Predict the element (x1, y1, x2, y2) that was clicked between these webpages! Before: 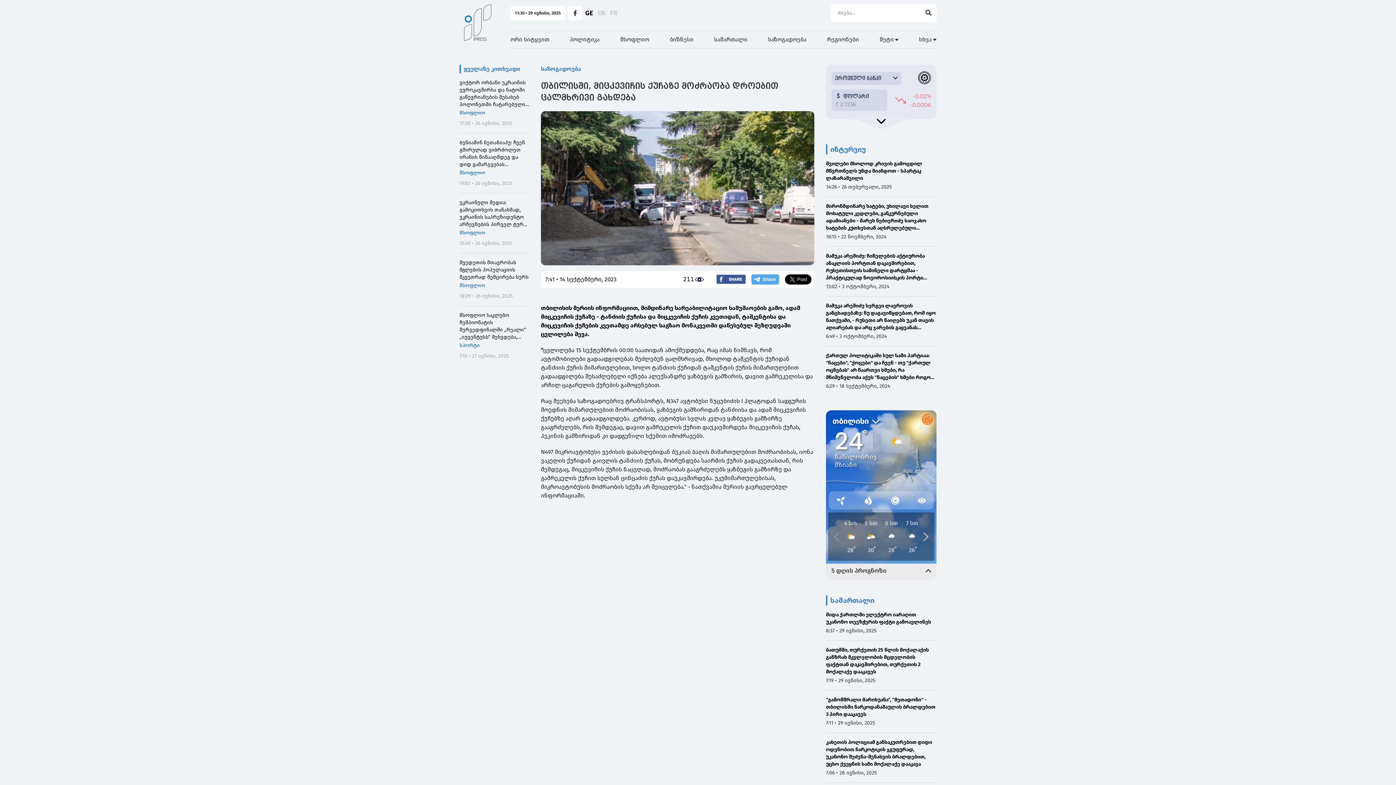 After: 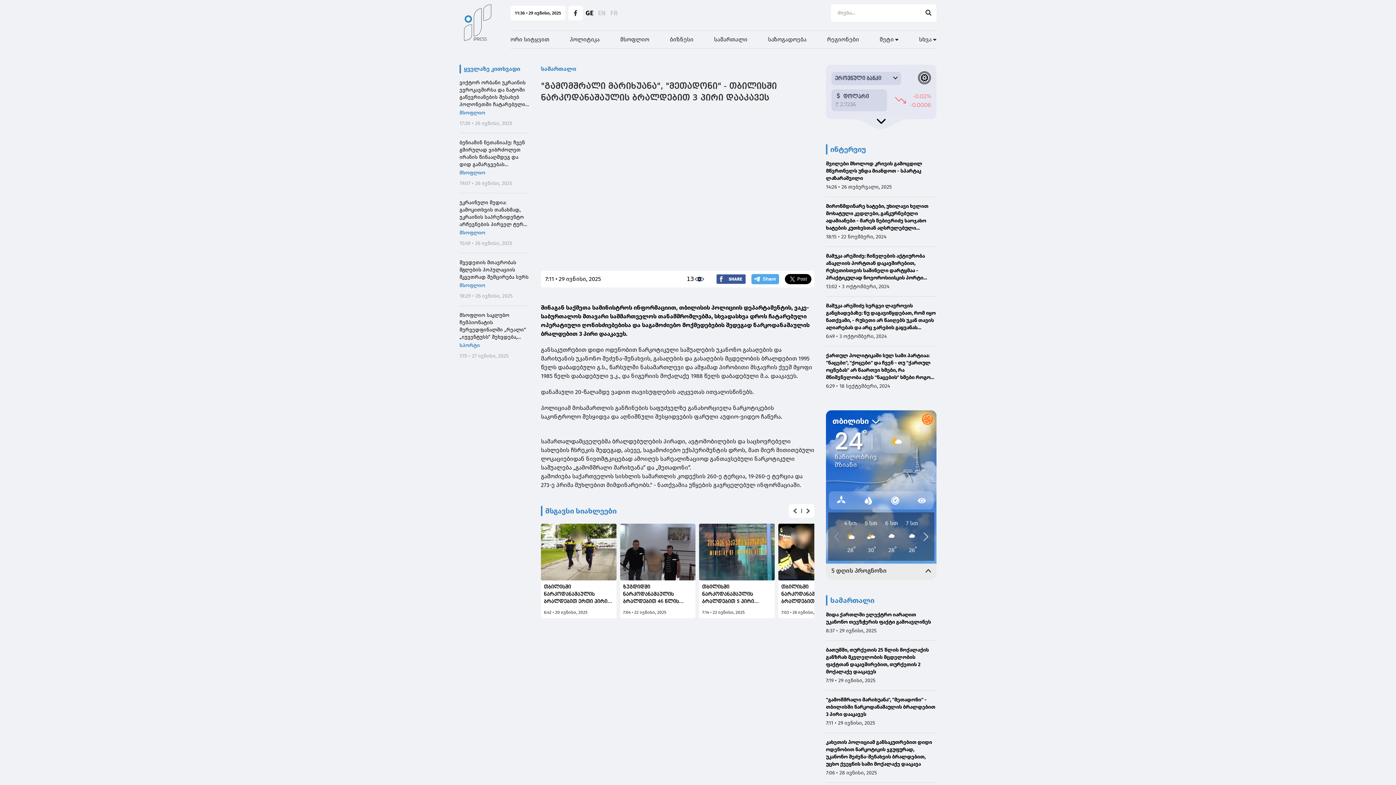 Action: label: "გამომშრალი მარიხუანა", "მეთადონი" - თბილისში ნარკოდანაშაულის ბრალდებით 3 პირი დააკავეს bbox: (826, 696, 936, 718)